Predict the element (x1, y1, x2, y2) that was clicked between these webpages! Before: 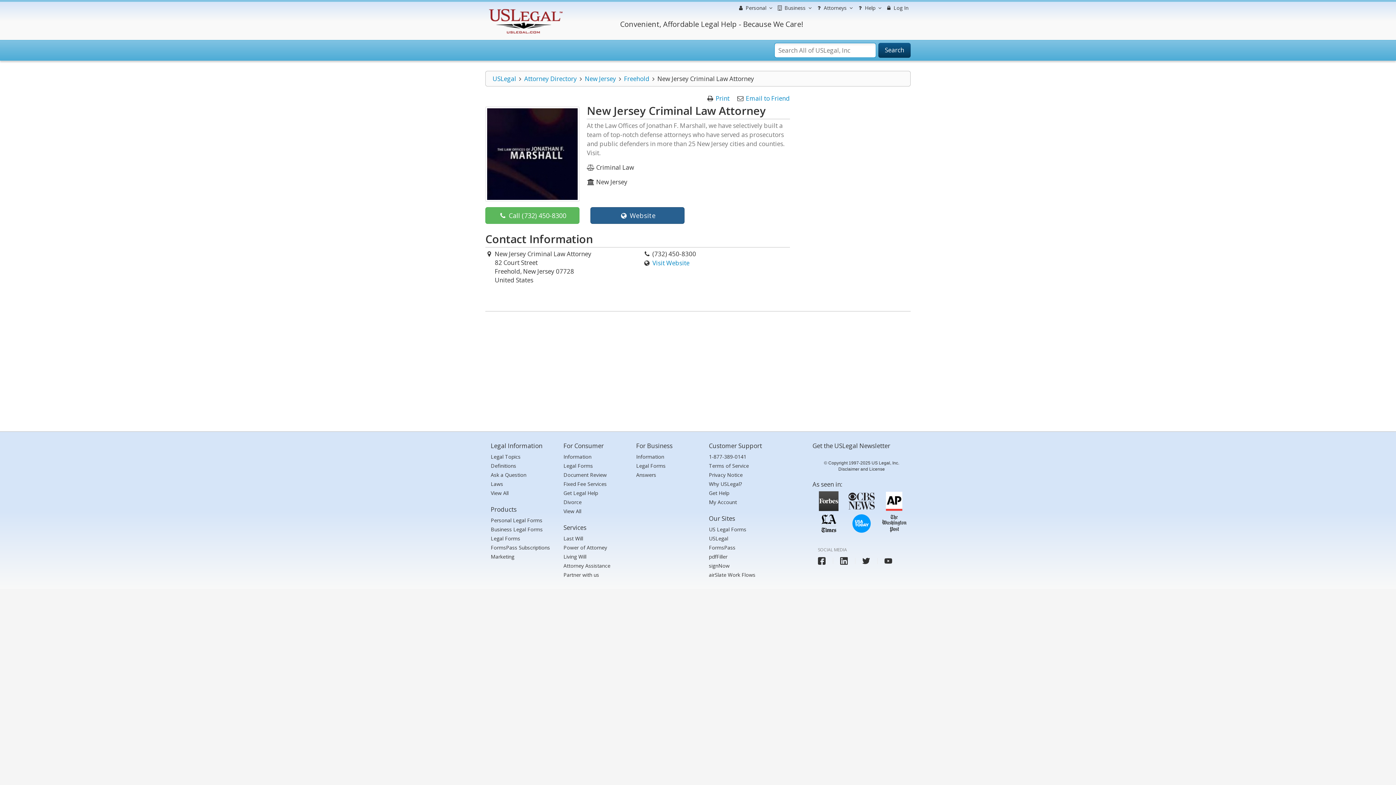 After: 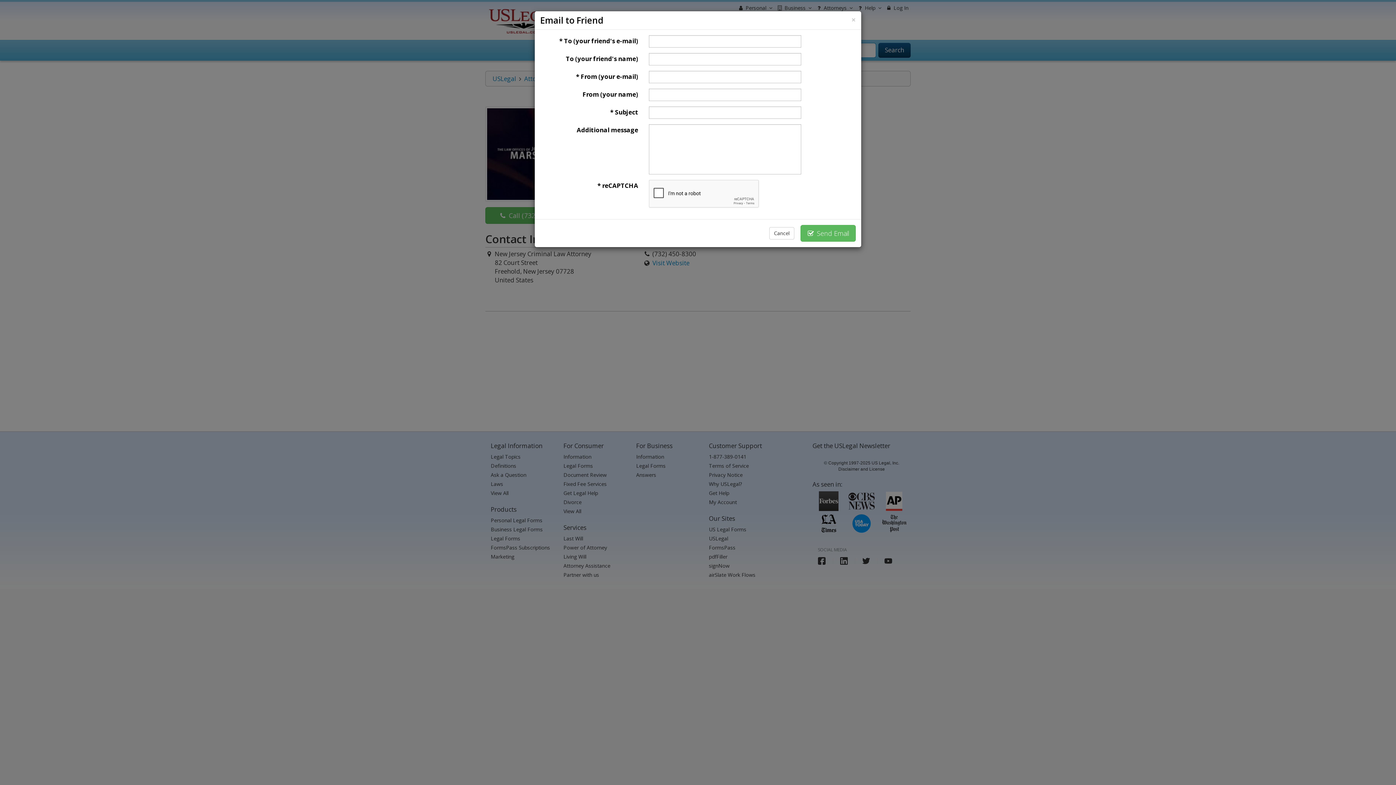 Action: label: Email to Friend bbox: (746, 94, 790, 102)